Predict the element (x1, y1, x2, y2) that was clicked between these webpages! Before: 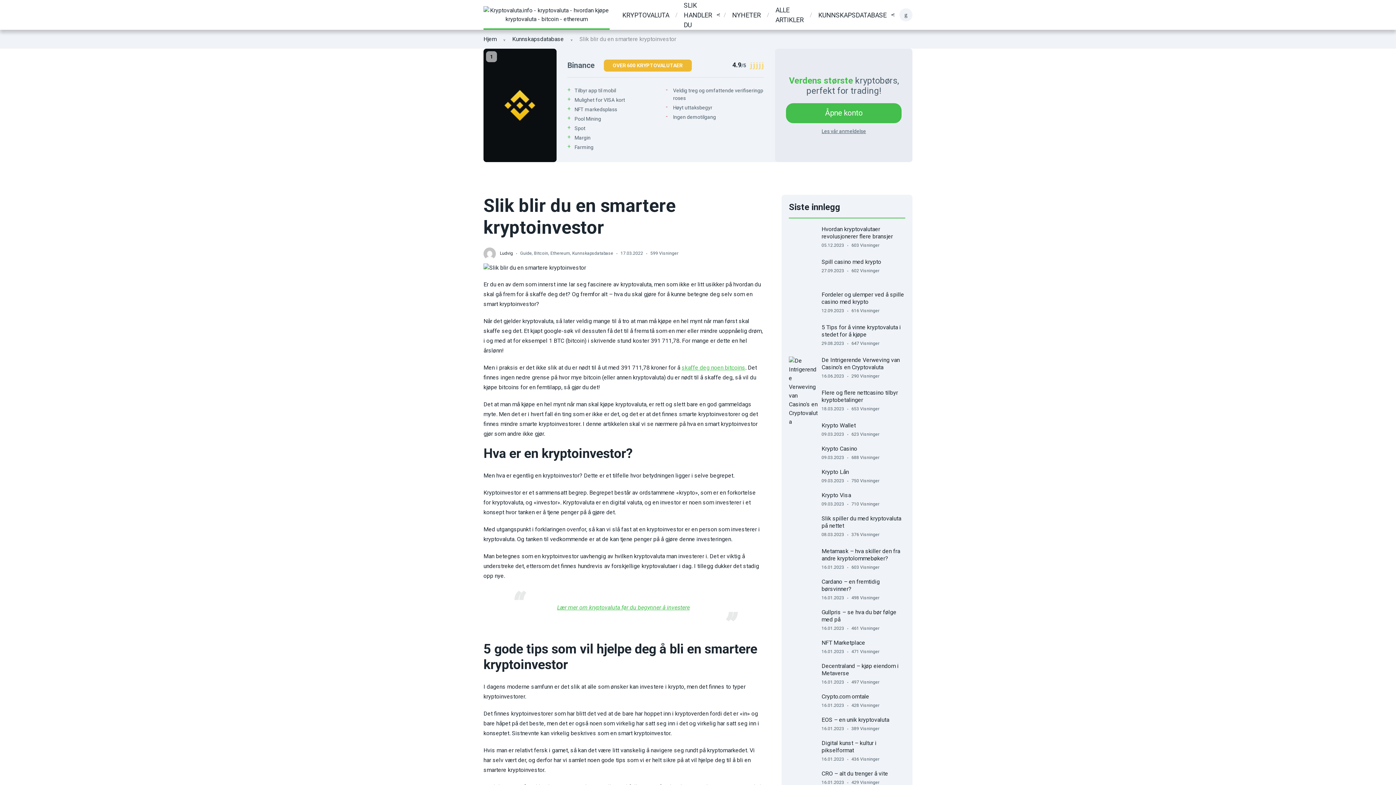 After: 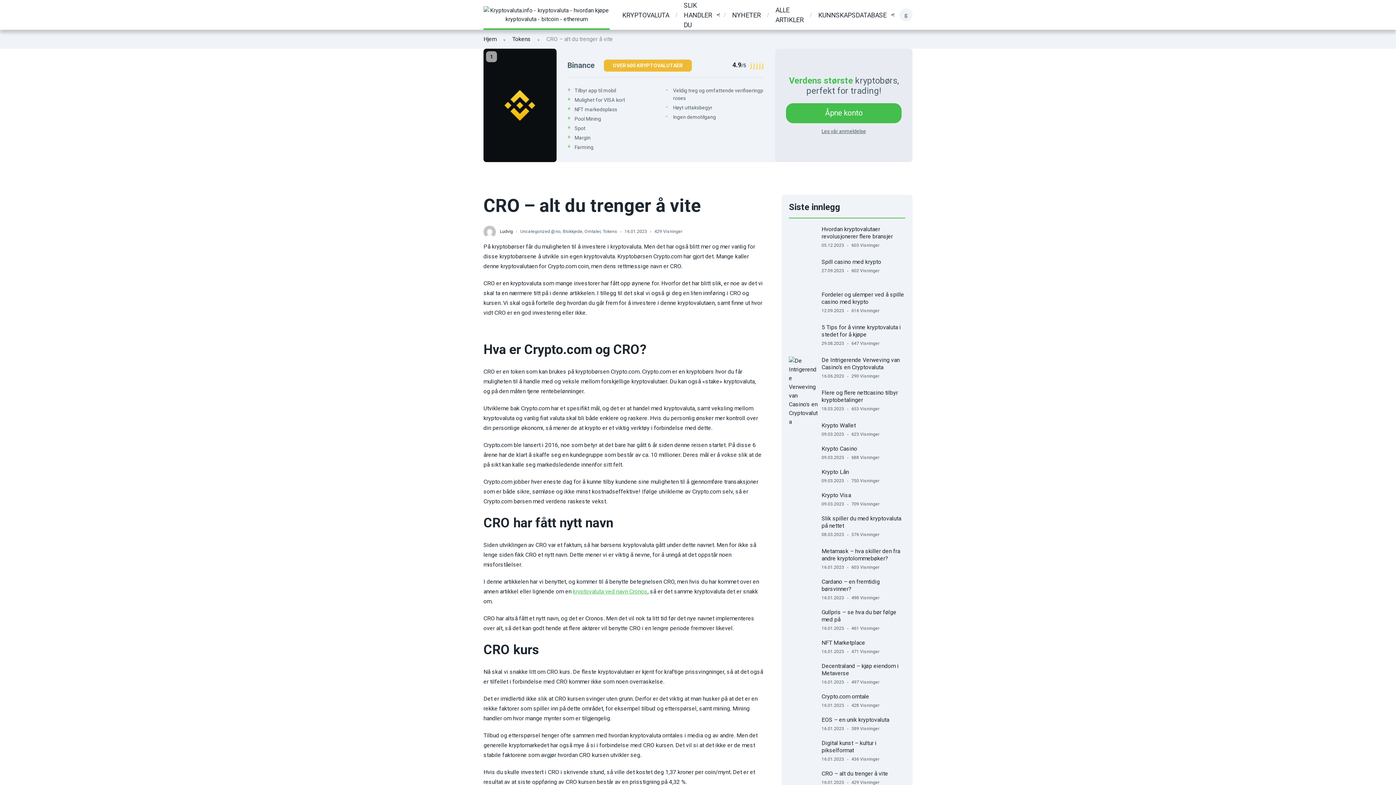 Action: label: CRO – alt du trenger å vite bbox: (821, 770, 888, 777)